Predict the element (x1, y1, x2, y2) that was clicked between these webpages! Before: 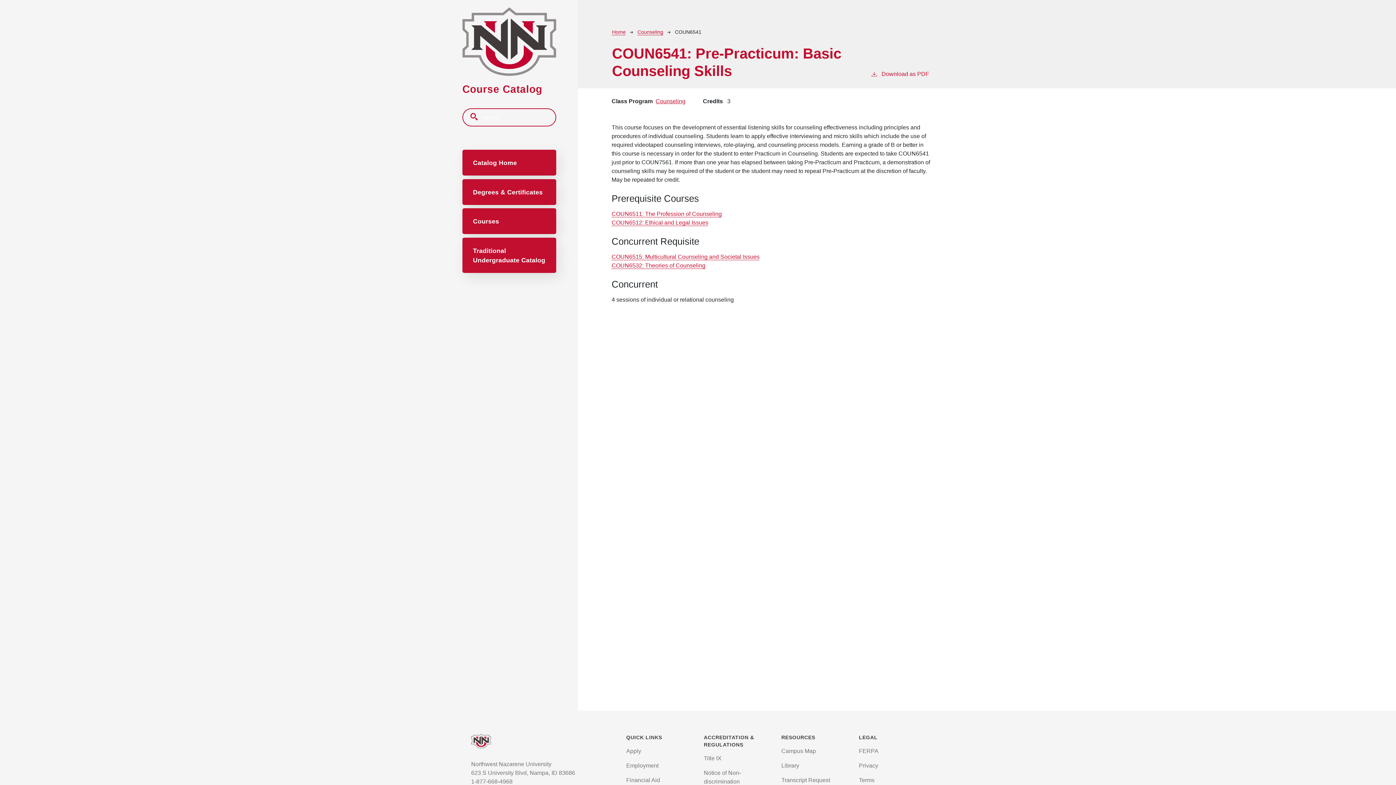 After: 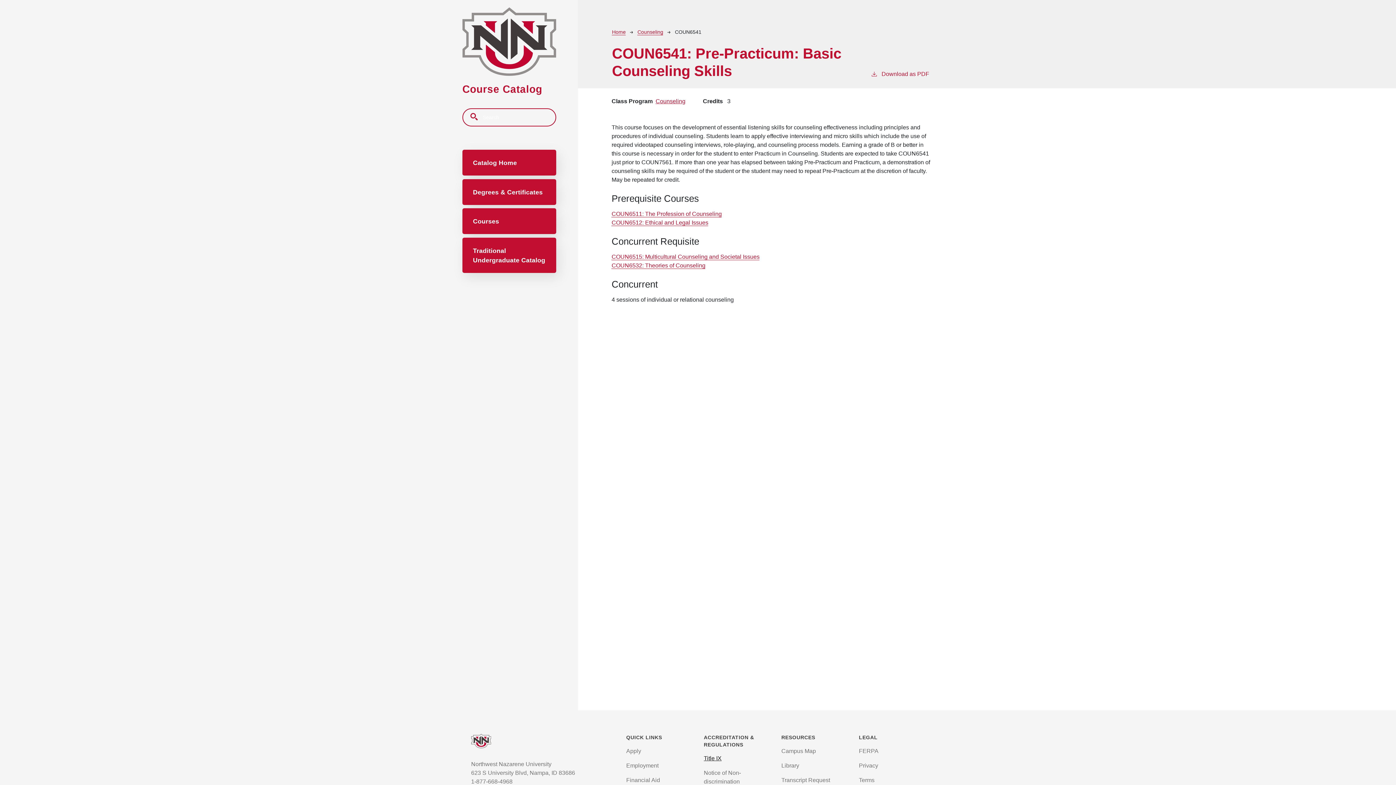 Action: label: Title IX bbox: (703, 755, 721, 761)